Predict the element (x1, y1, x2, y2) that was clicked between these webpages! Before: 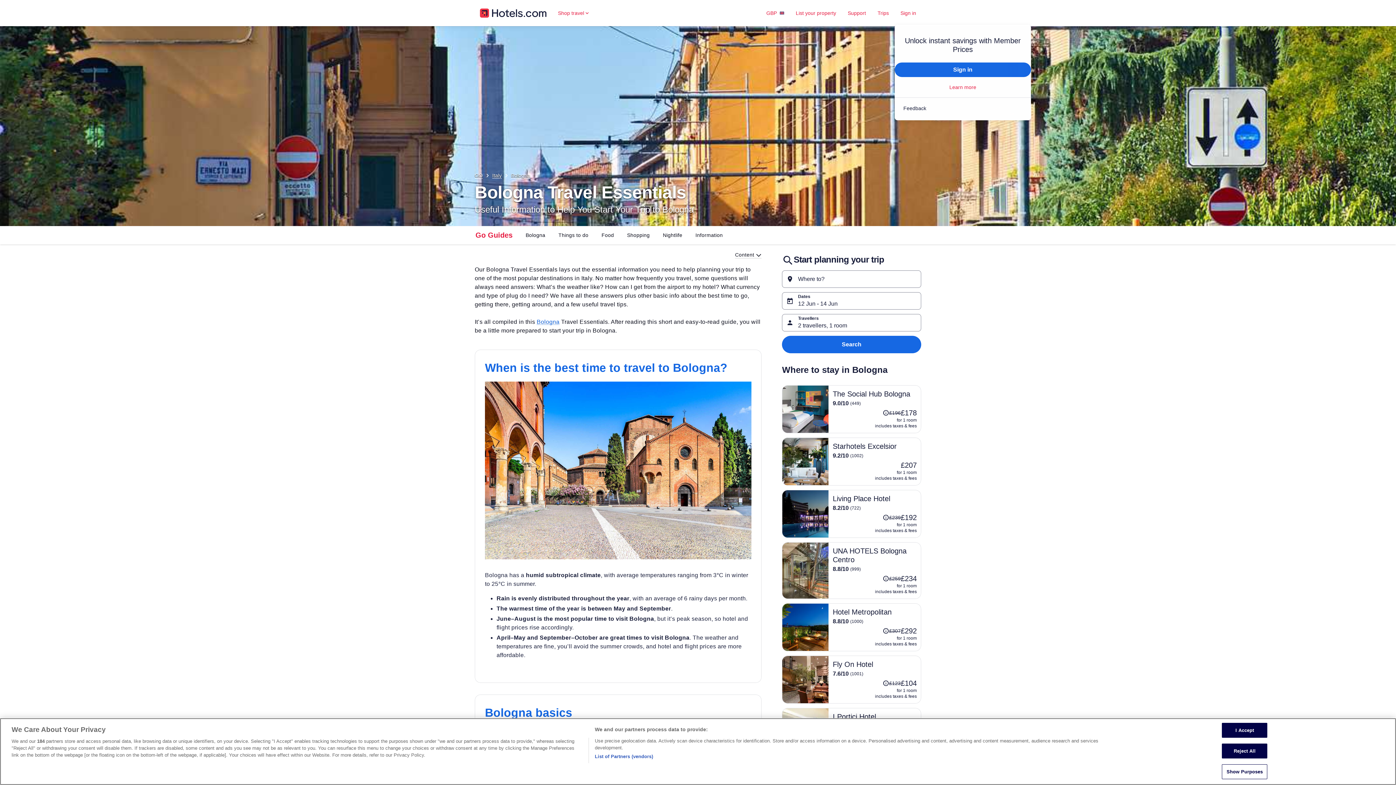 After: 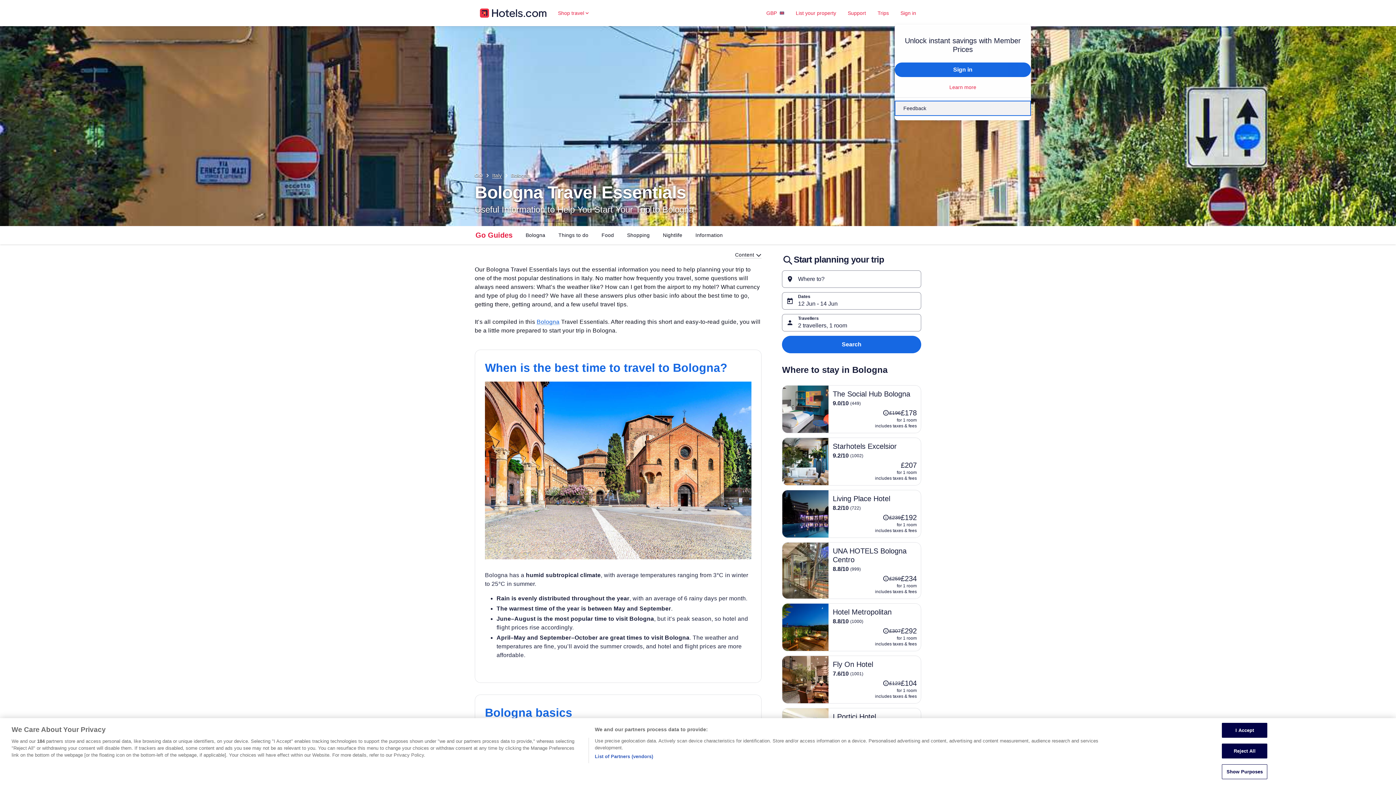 Action: label: Feedback bbox: (894, 100, 1031, 116)